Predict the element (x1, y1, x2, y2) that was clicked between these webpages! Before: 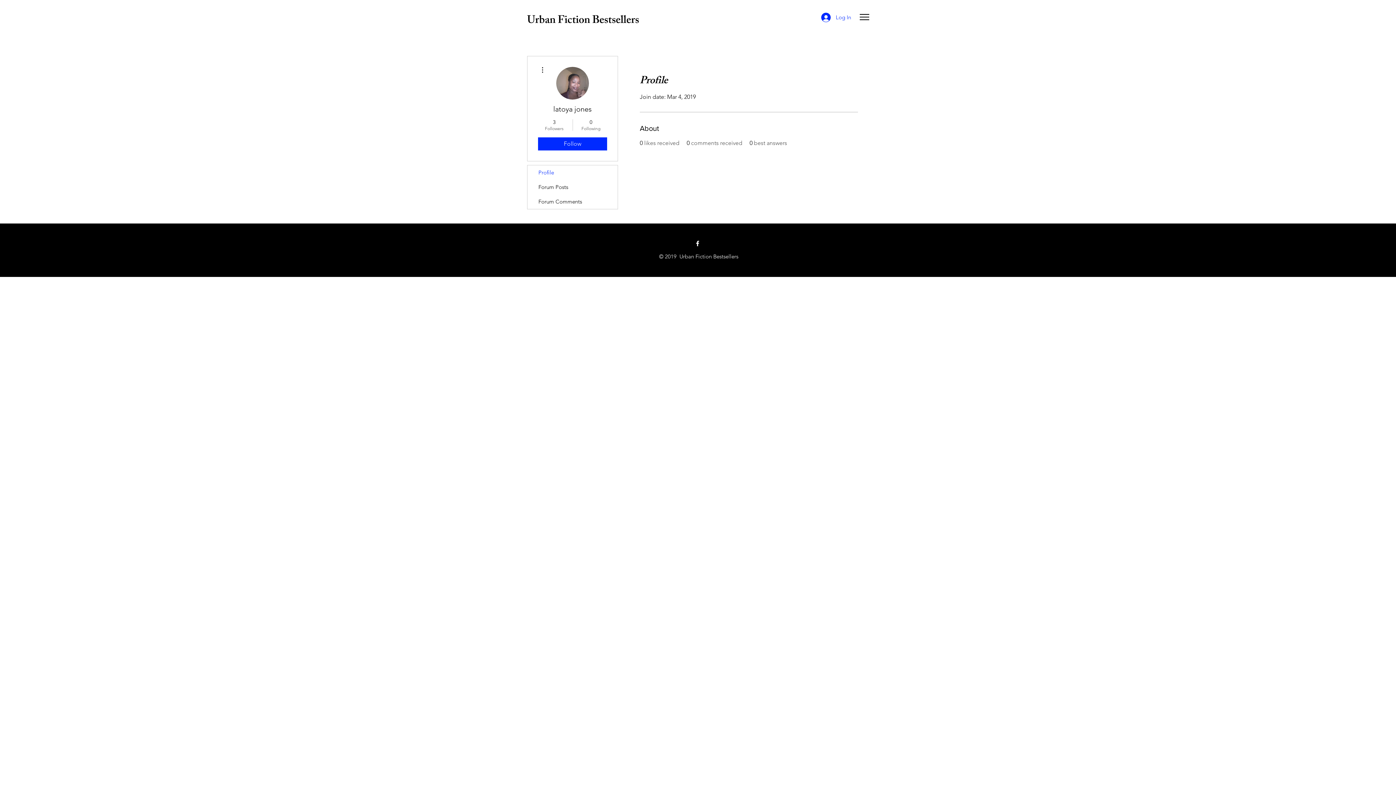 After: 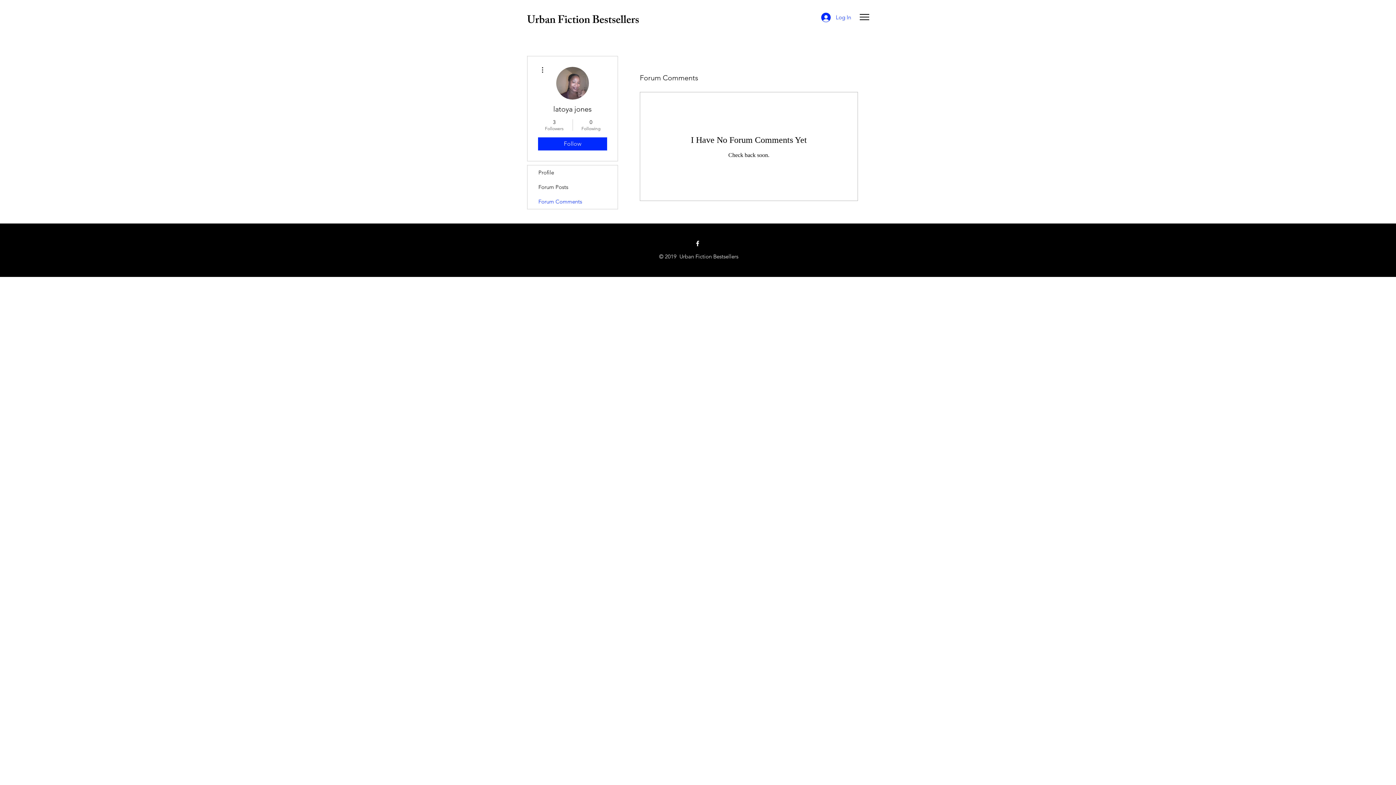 Action: bbox: (527, 194, 617, 209) label: Forum Comments